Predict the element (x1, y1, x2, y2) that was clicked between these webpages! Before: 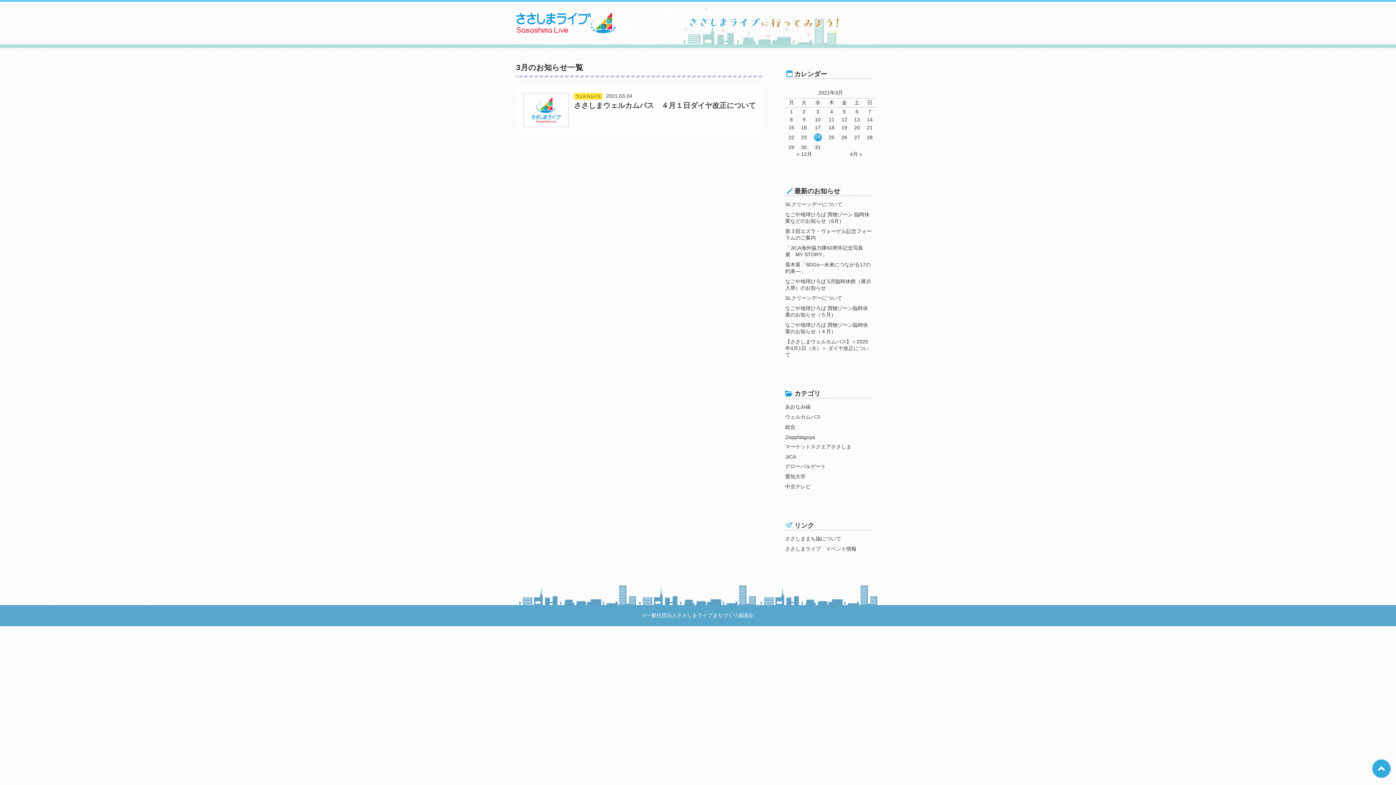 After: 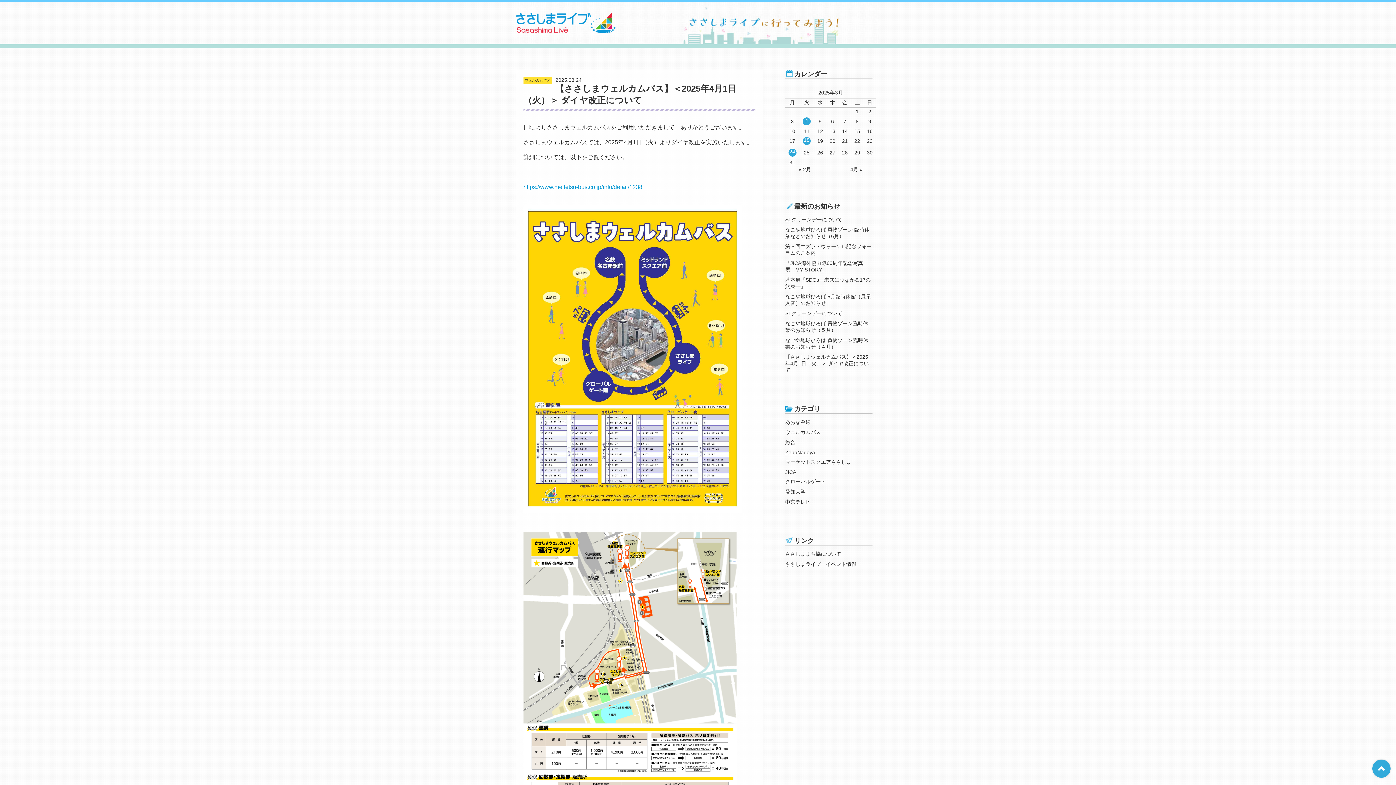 Action: label: 【ささしまウェルカムバス】＜2025年4月1日（火）＞ ダイヤ改正について bbox: (785, 337, 872, 360)